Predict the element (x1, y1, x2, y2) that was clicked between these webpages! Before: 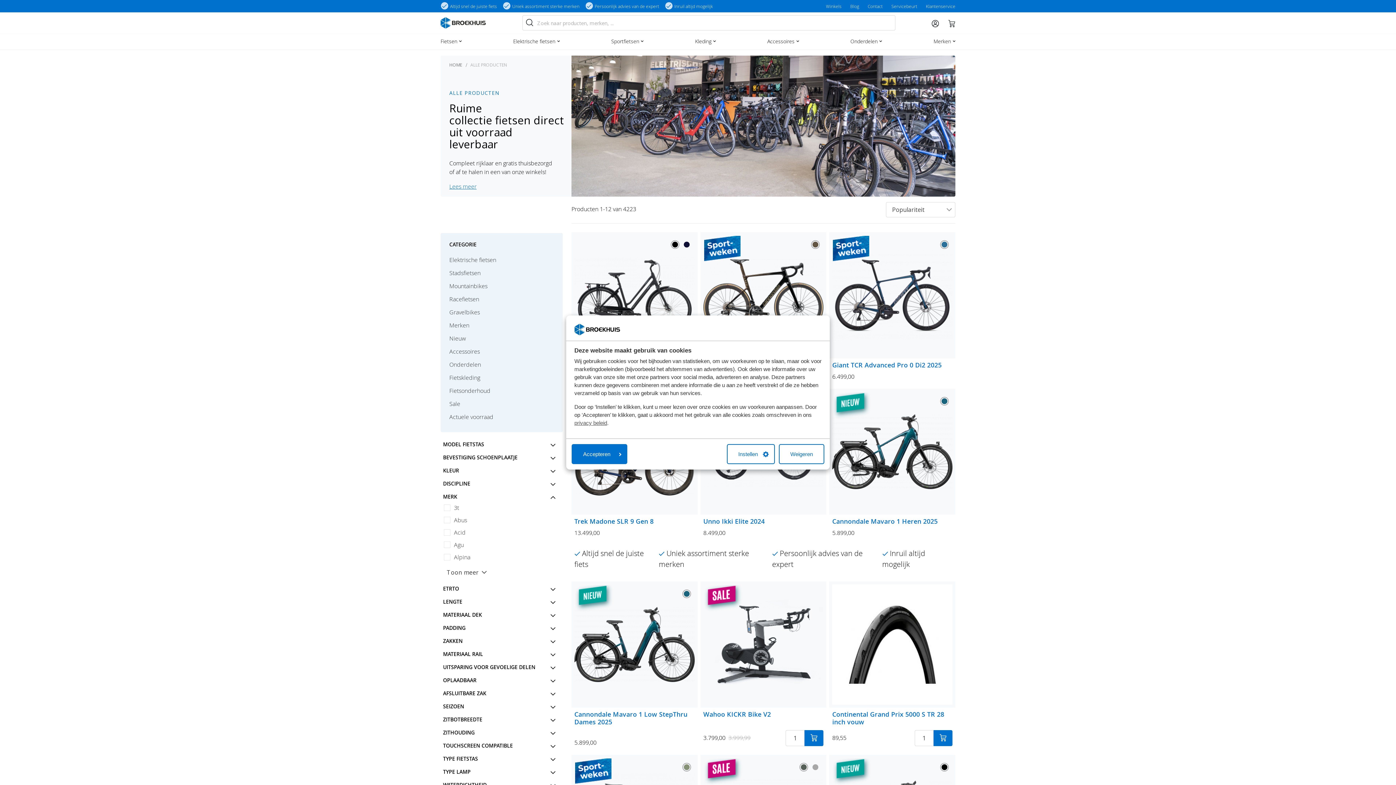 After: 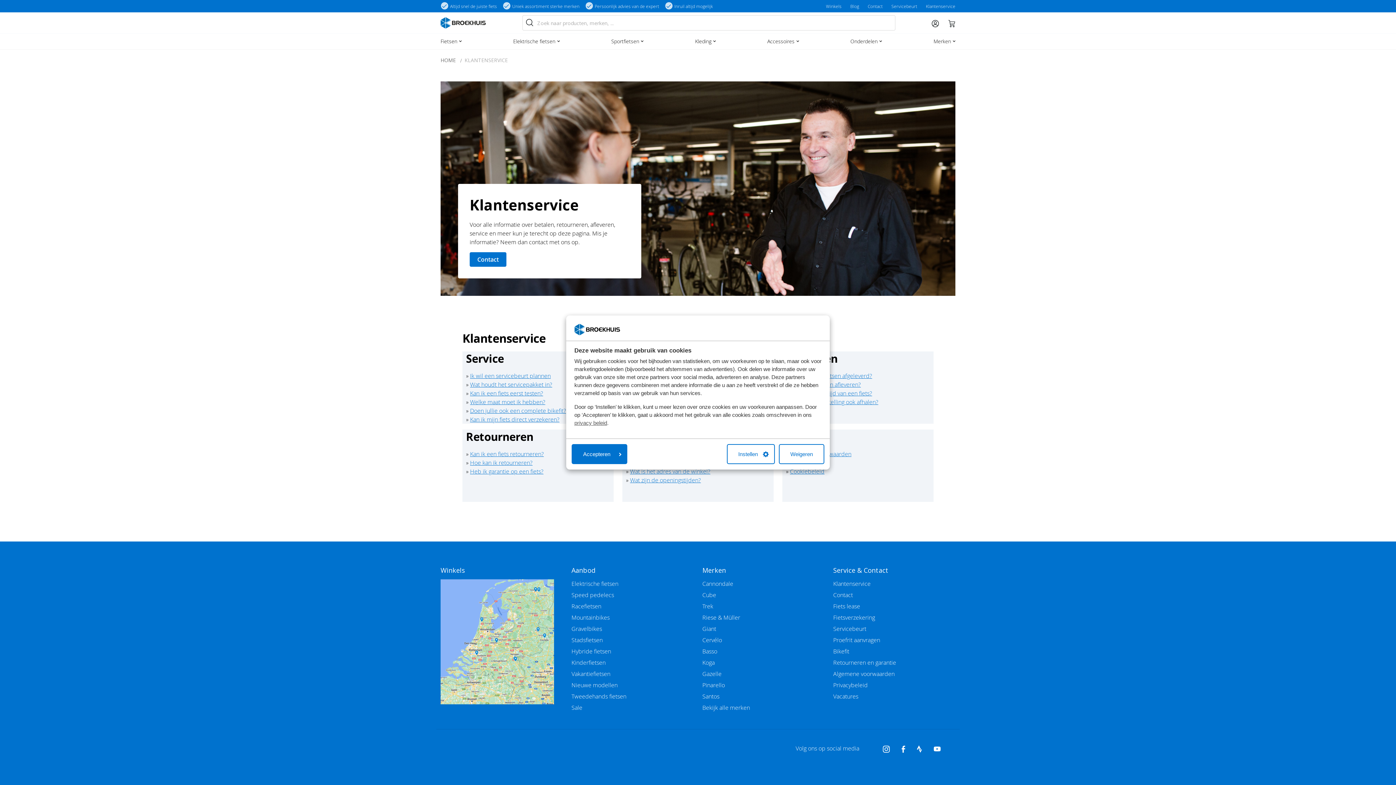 Action: bbox: (926, 2, 955, 9) label: Klantenservice